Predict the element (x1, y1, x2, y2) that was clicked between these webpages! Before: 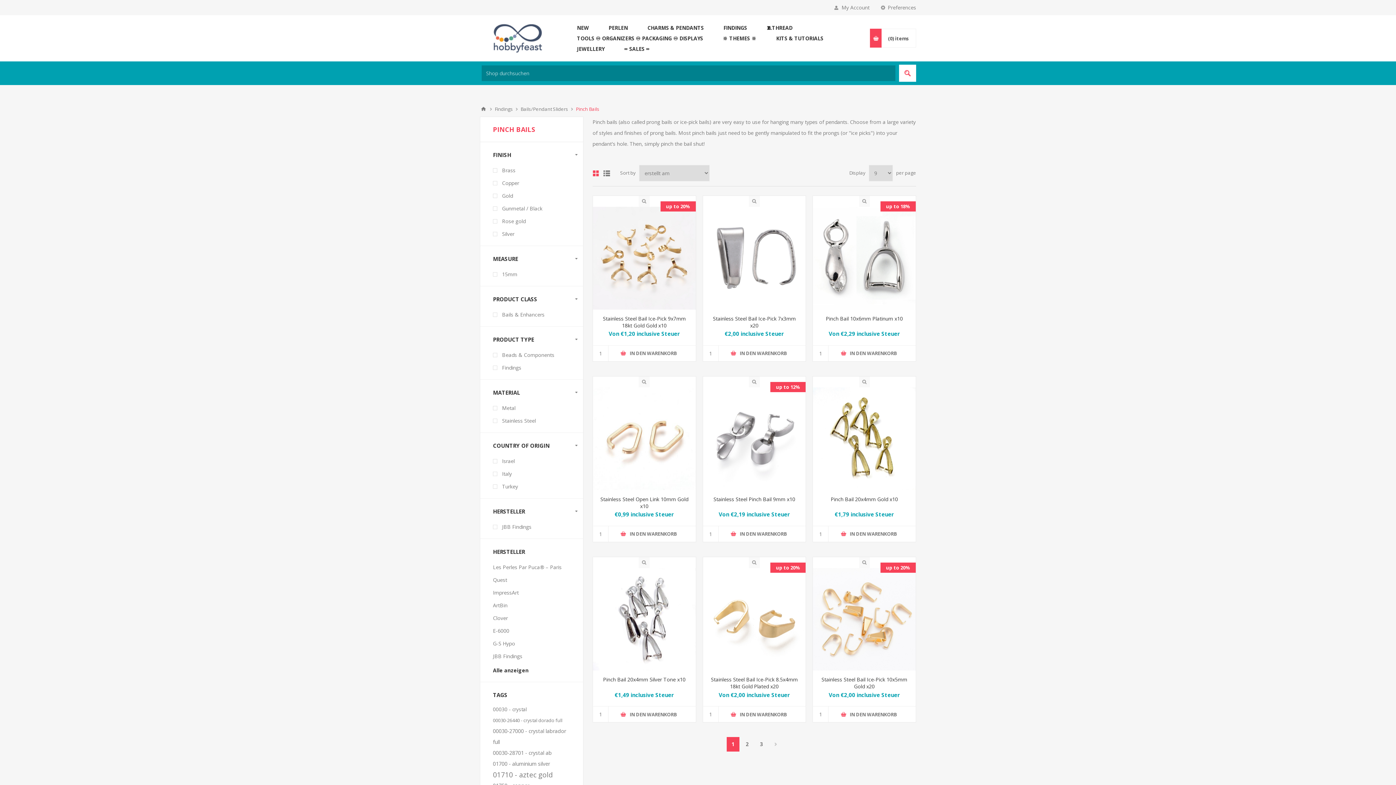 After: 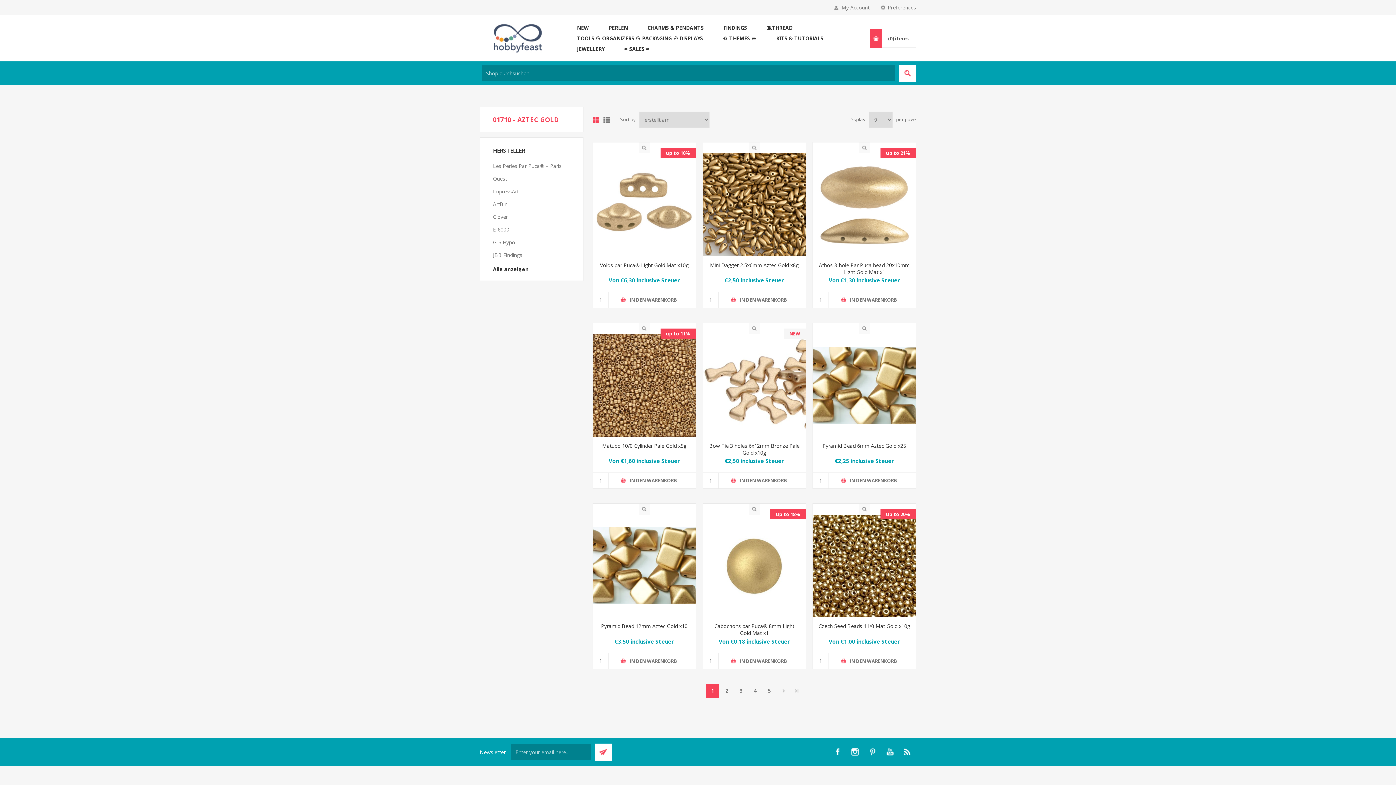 Action: bbox: (493, 769, 553, 780) label: 01710 - aztec gold